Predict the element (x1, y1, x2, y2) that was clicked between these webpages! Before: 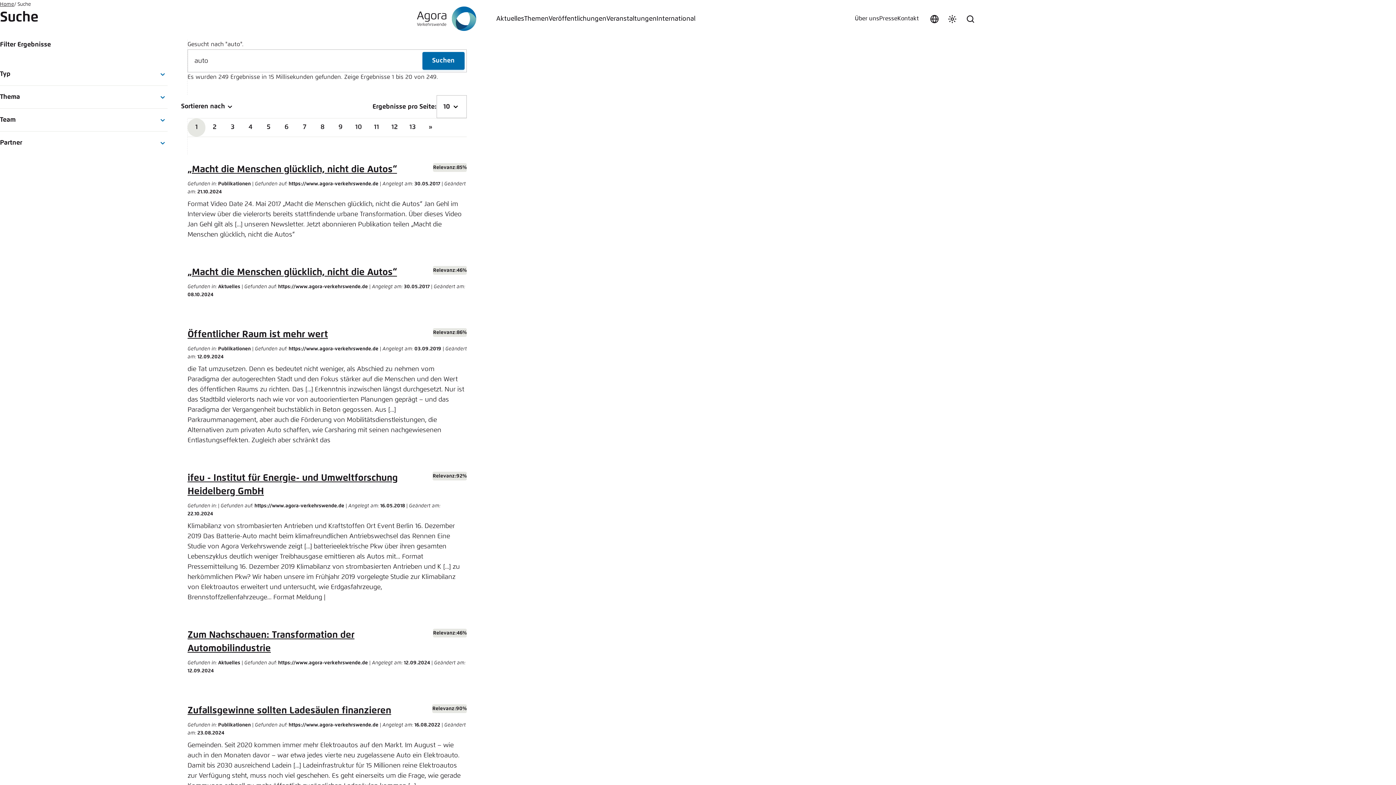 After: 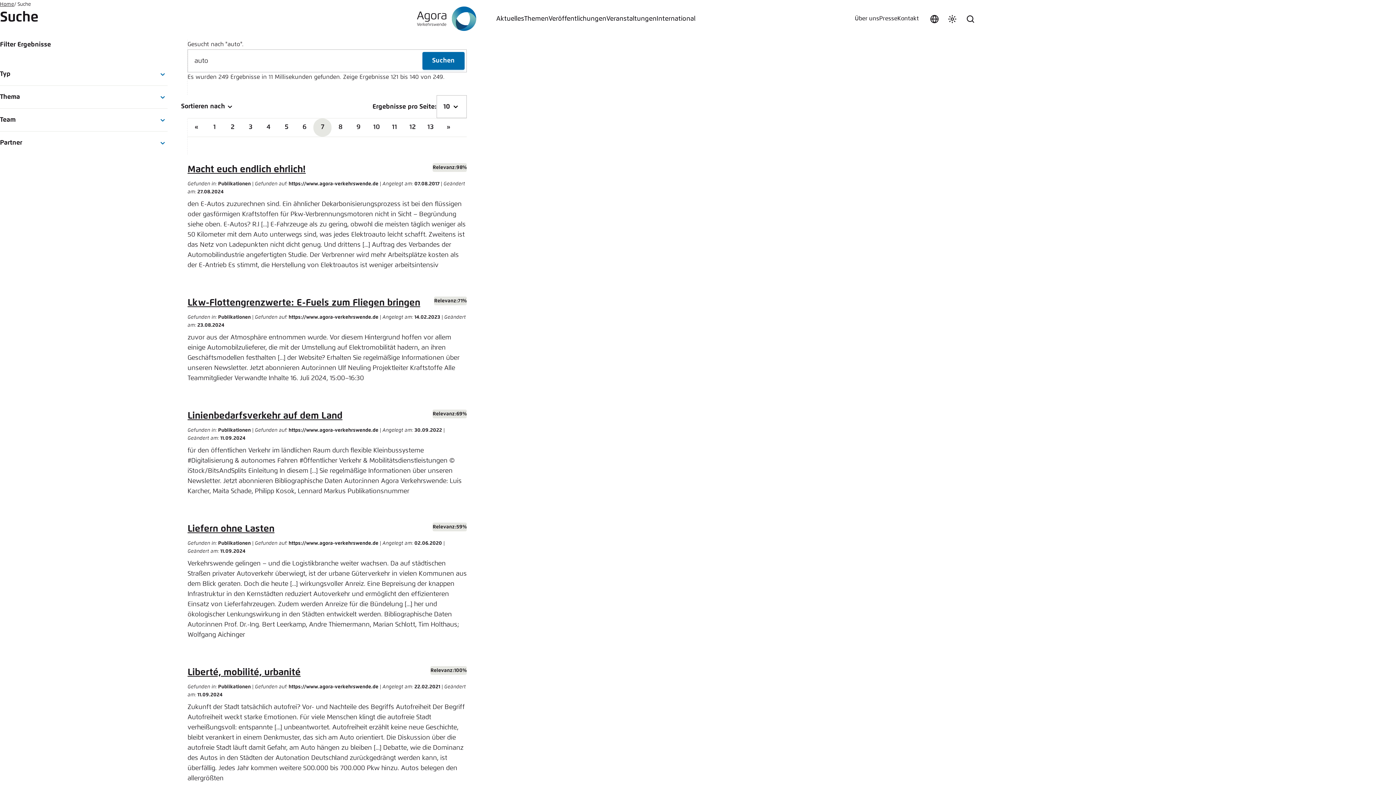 Action: bbox: (295, 118, 313, 136) label: 7